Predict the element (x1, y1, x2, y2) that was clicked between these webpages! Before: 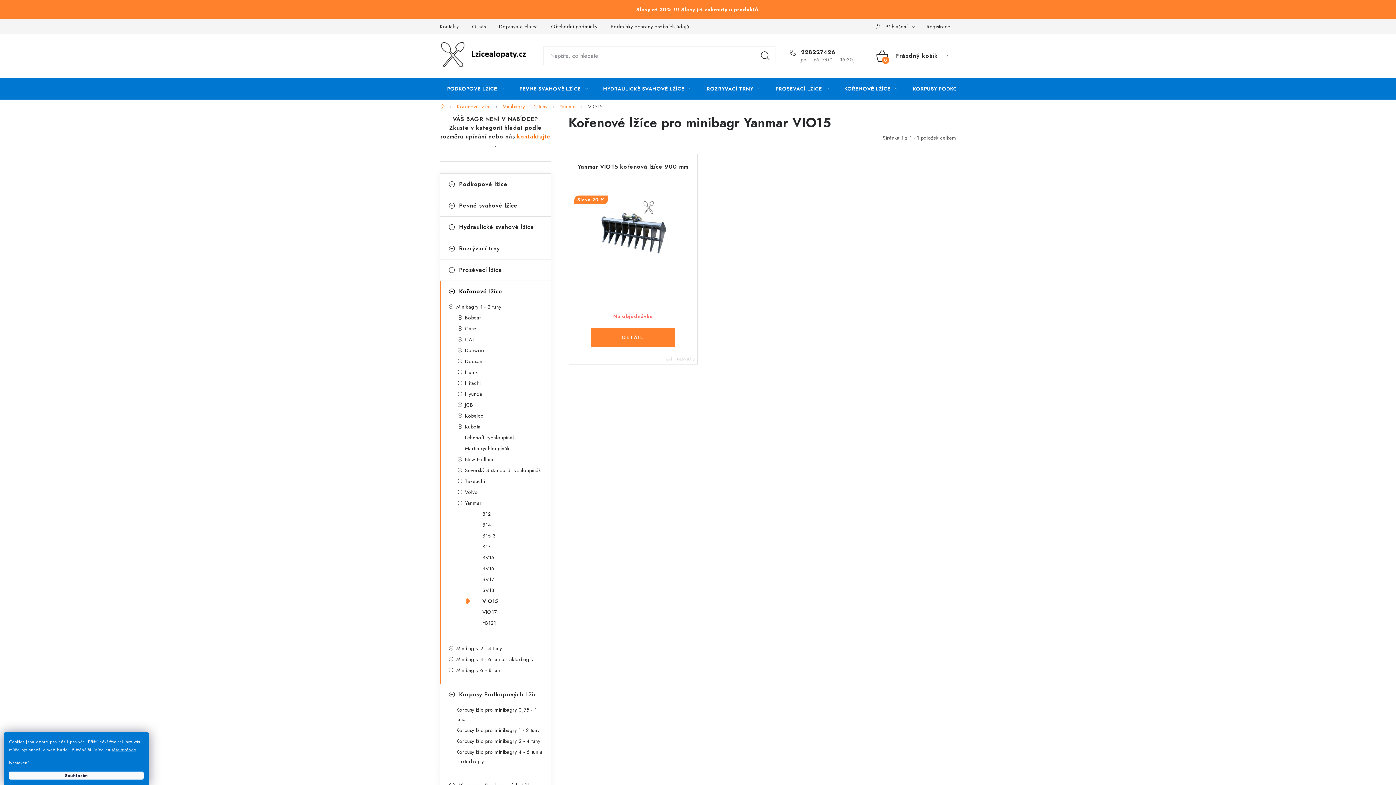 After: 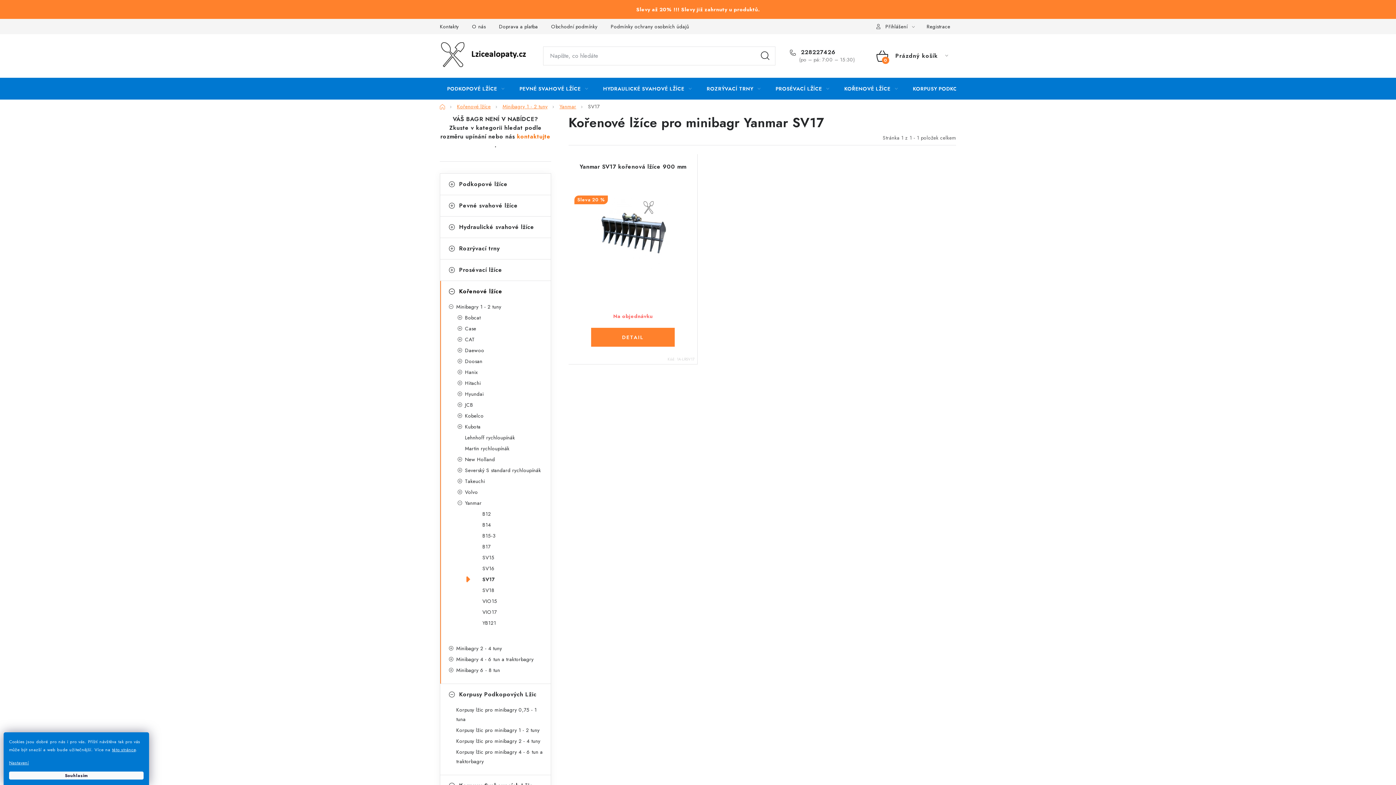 Action: bbox: (466, 574, 550, 584) label: SV17